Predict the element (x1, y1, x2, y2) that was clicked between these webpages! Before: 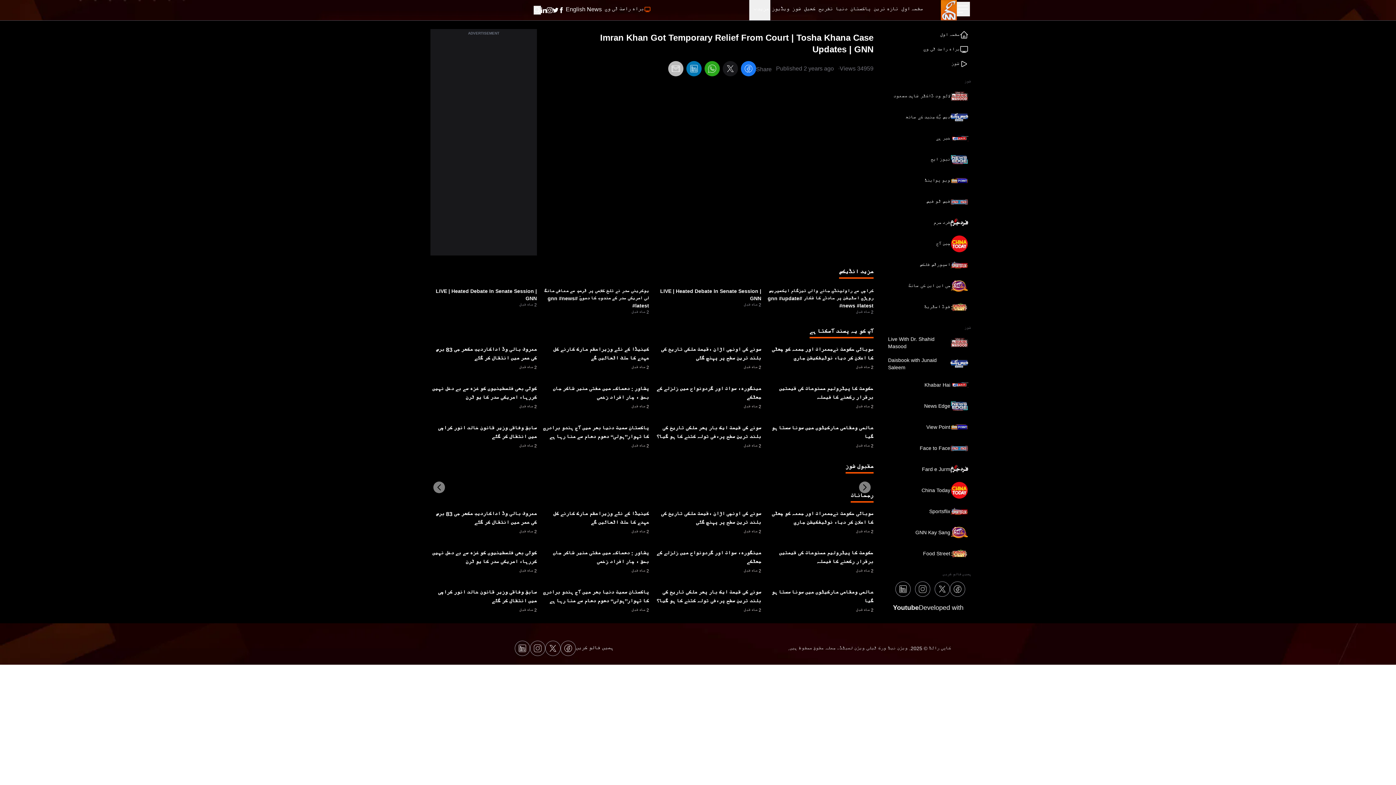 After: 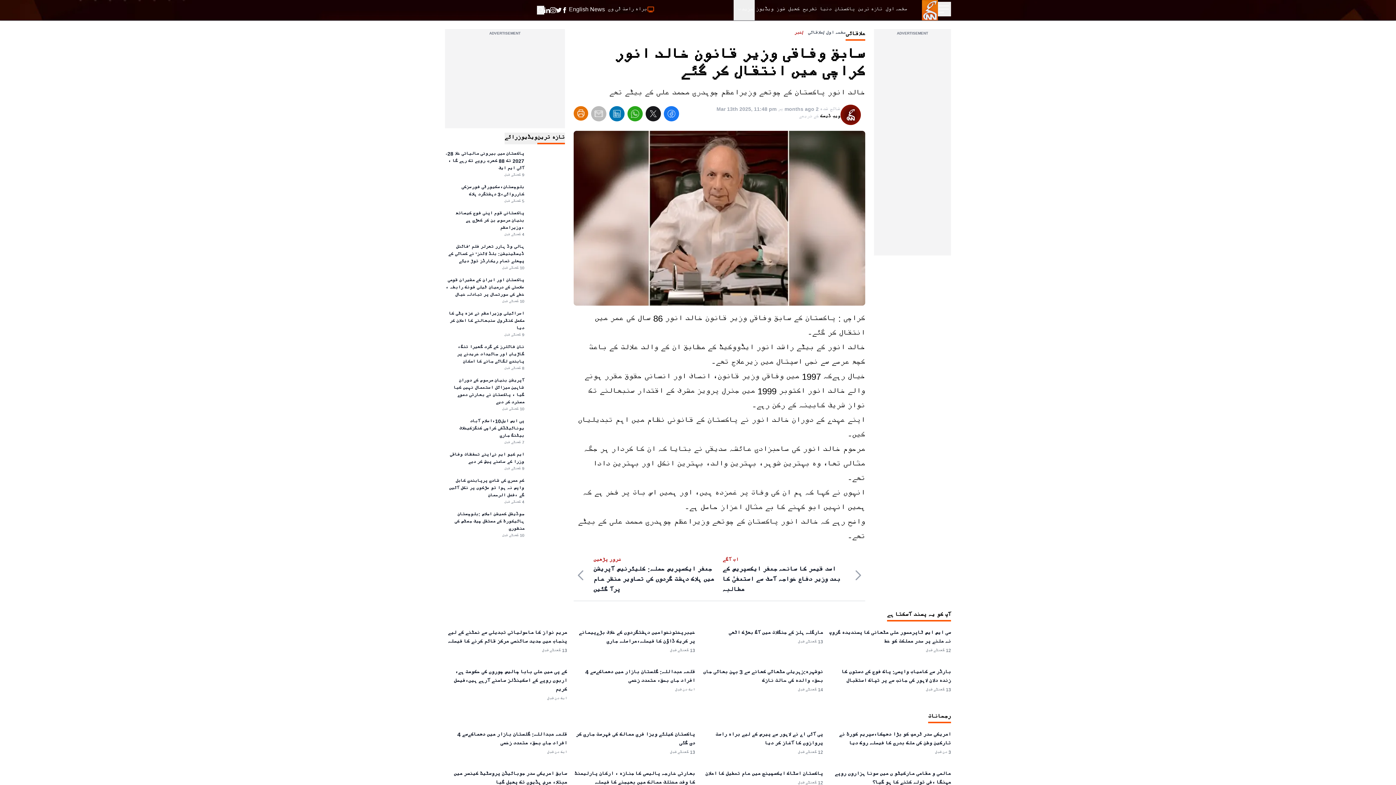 Action: label: سابق وفاقی وزیر قانون خالد انور کراچی میں انتقال کر گئے
2 ماہ قبل bbox: (430, 588, 537, 614)